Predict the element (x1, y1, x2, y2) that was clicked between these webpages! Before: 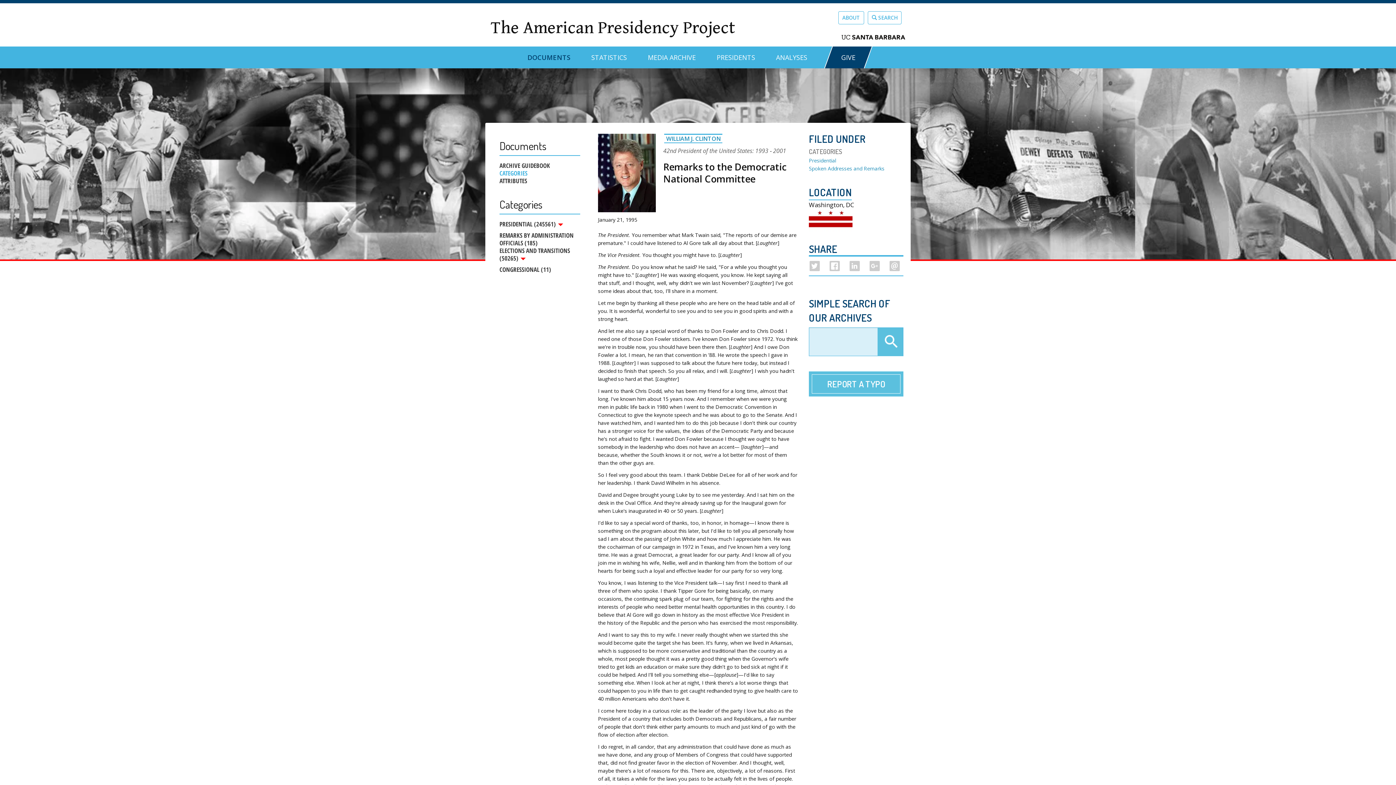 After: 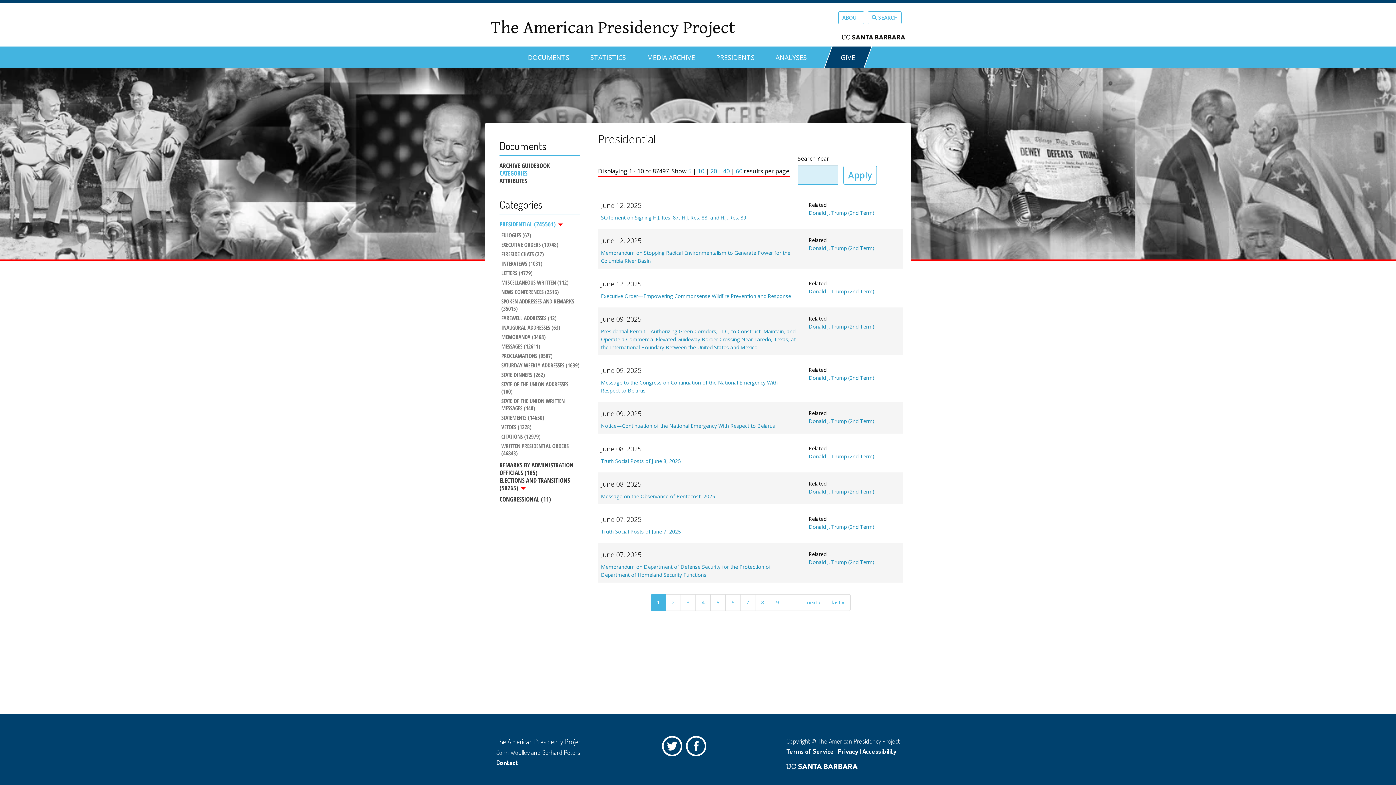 Action: bbox: (809, 157, 836, 164) label: Presidential